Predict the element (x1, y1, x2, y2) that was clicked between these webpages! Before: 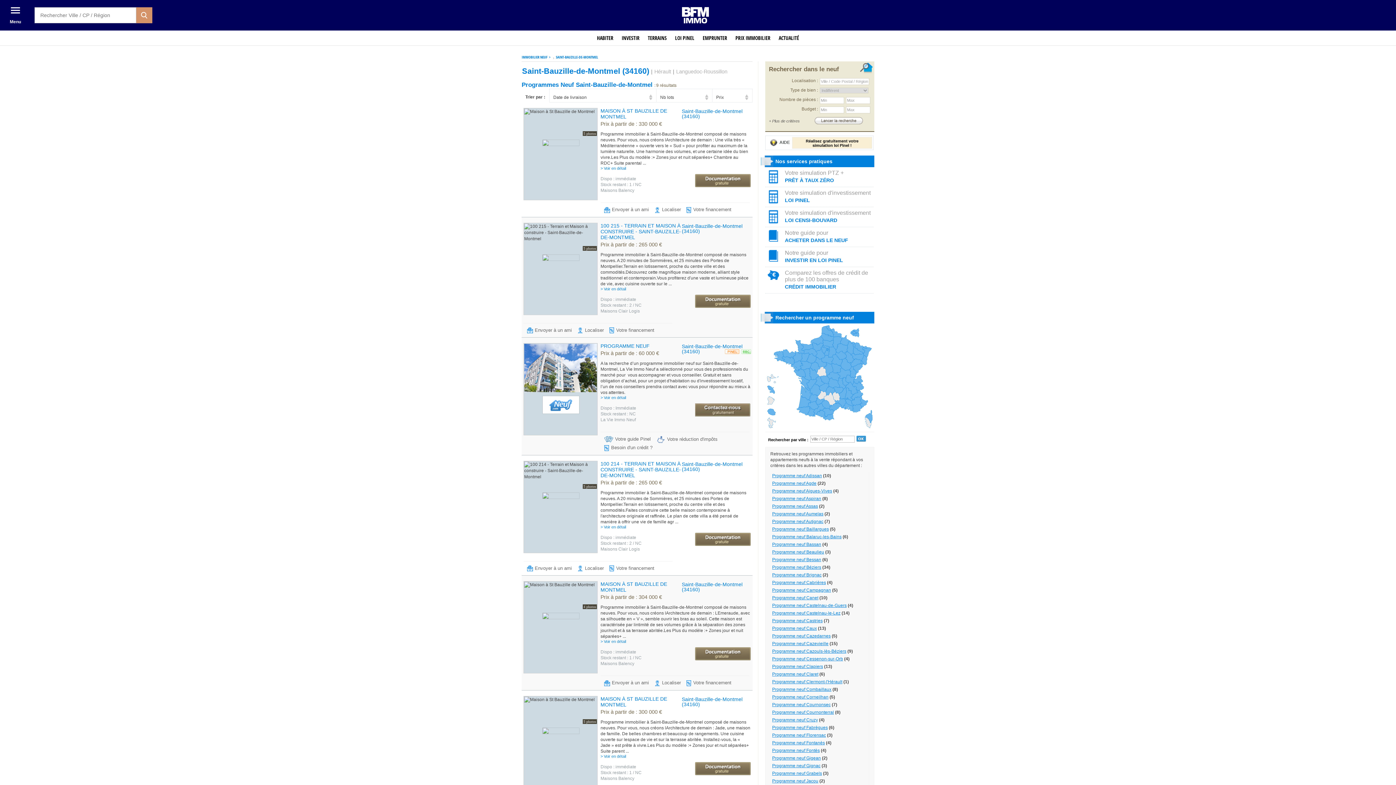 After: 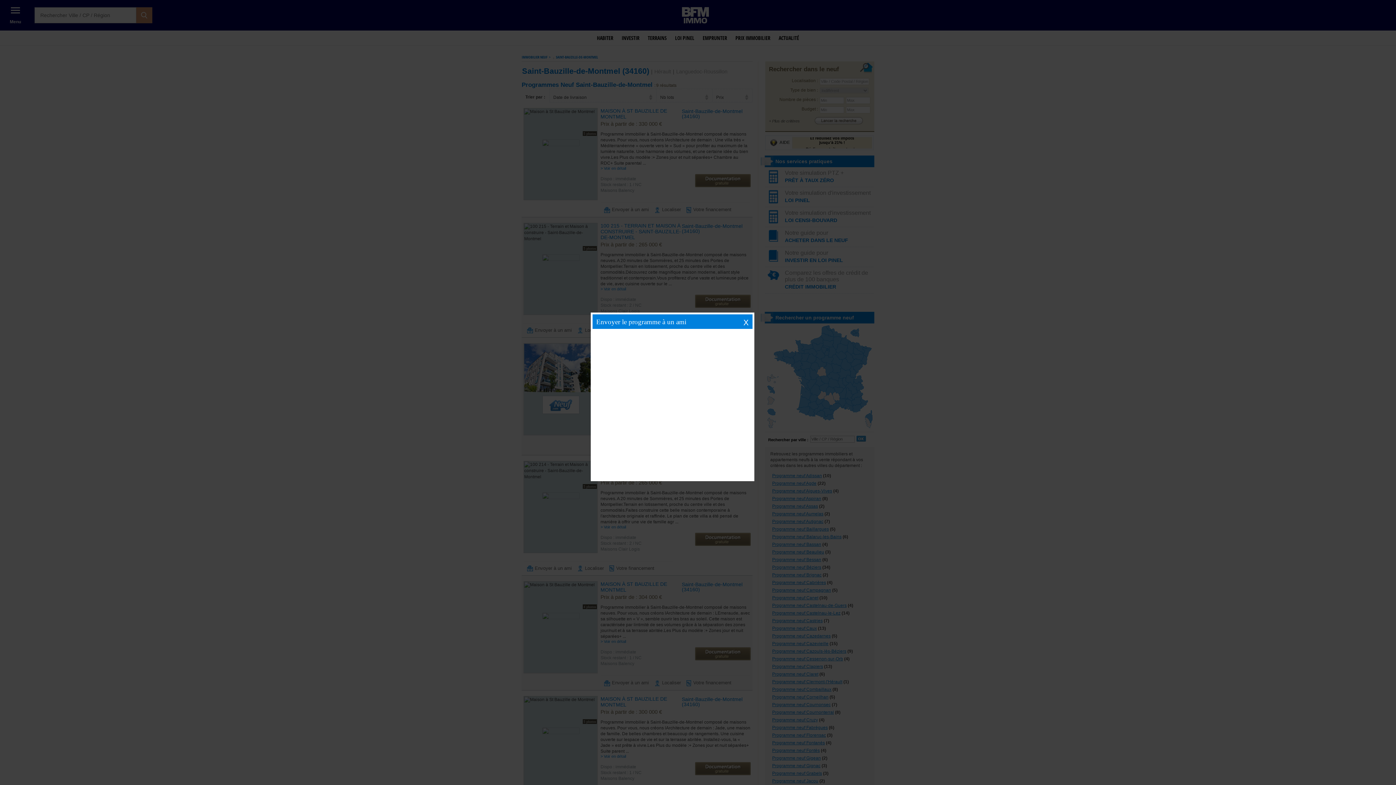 Action: label: Envoyer à un ami bbox: (600, 680, 649, 686)